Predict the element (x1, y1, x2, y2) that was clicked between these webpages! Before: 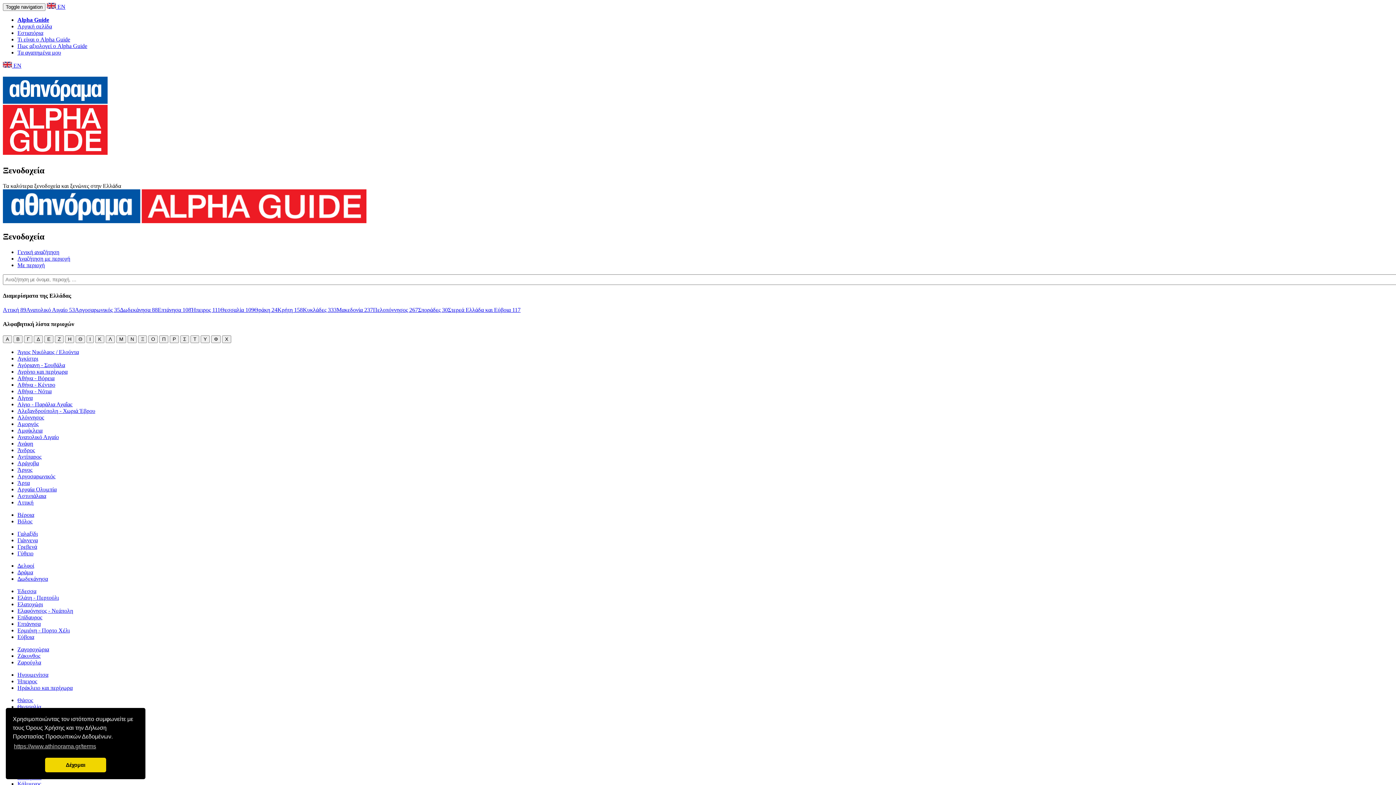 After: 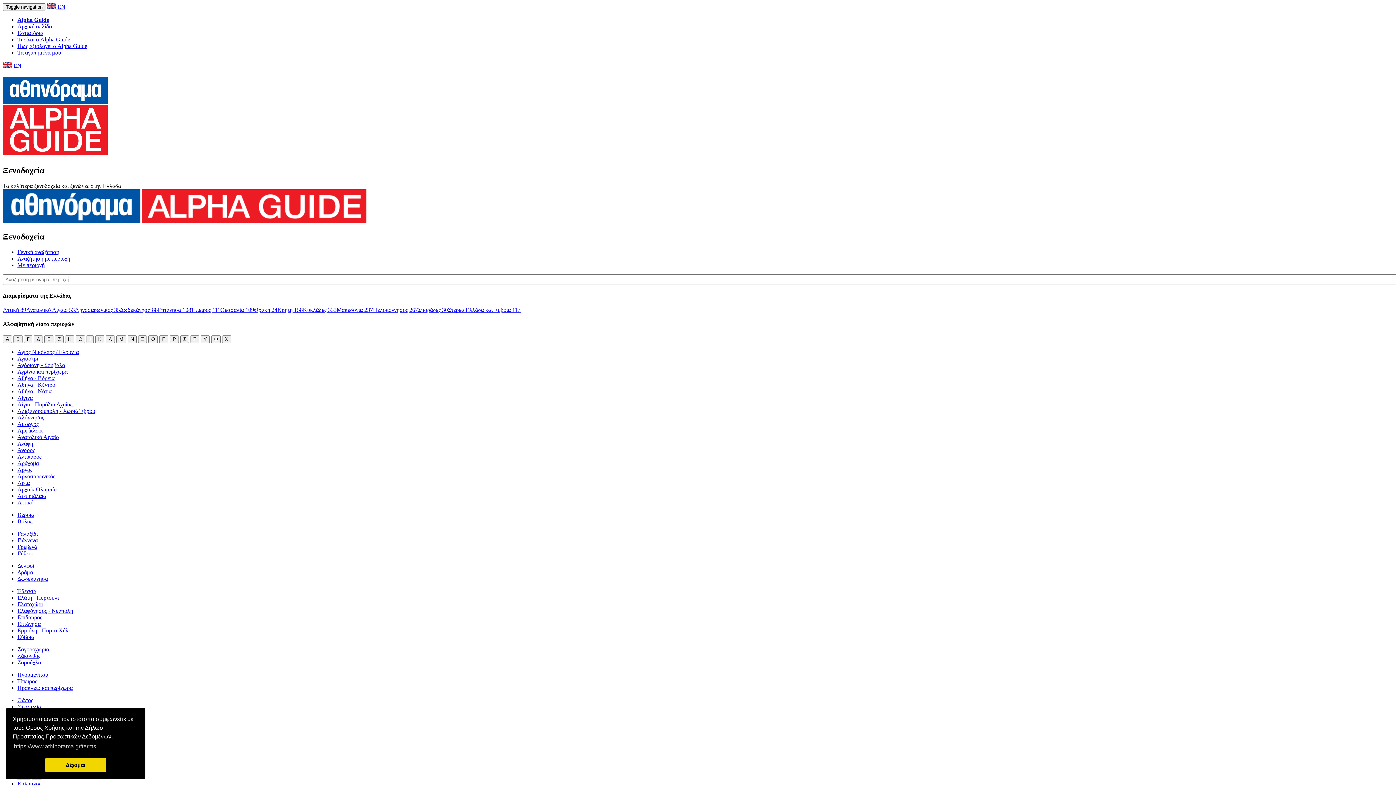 Action: bbox: (17, 511, 34, 518) label: Βέροια